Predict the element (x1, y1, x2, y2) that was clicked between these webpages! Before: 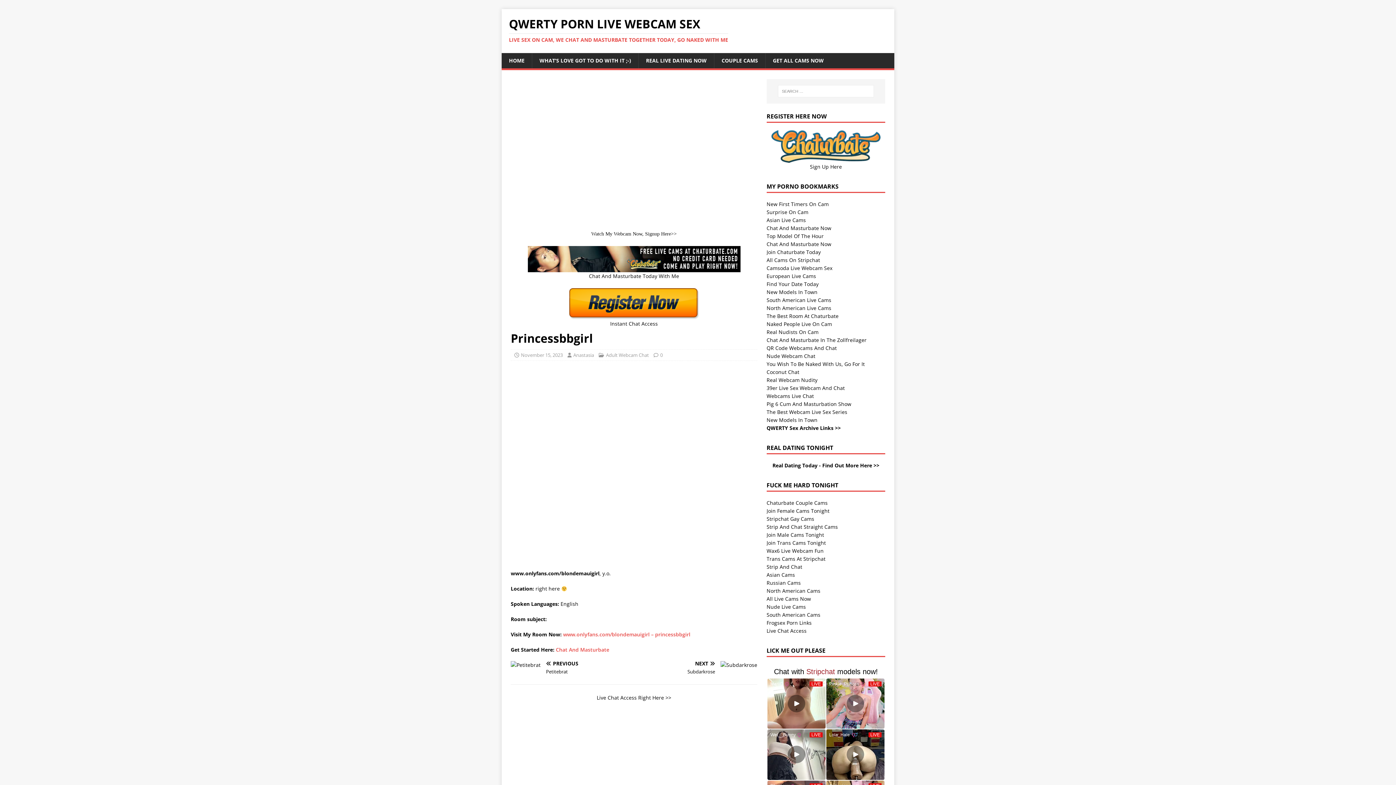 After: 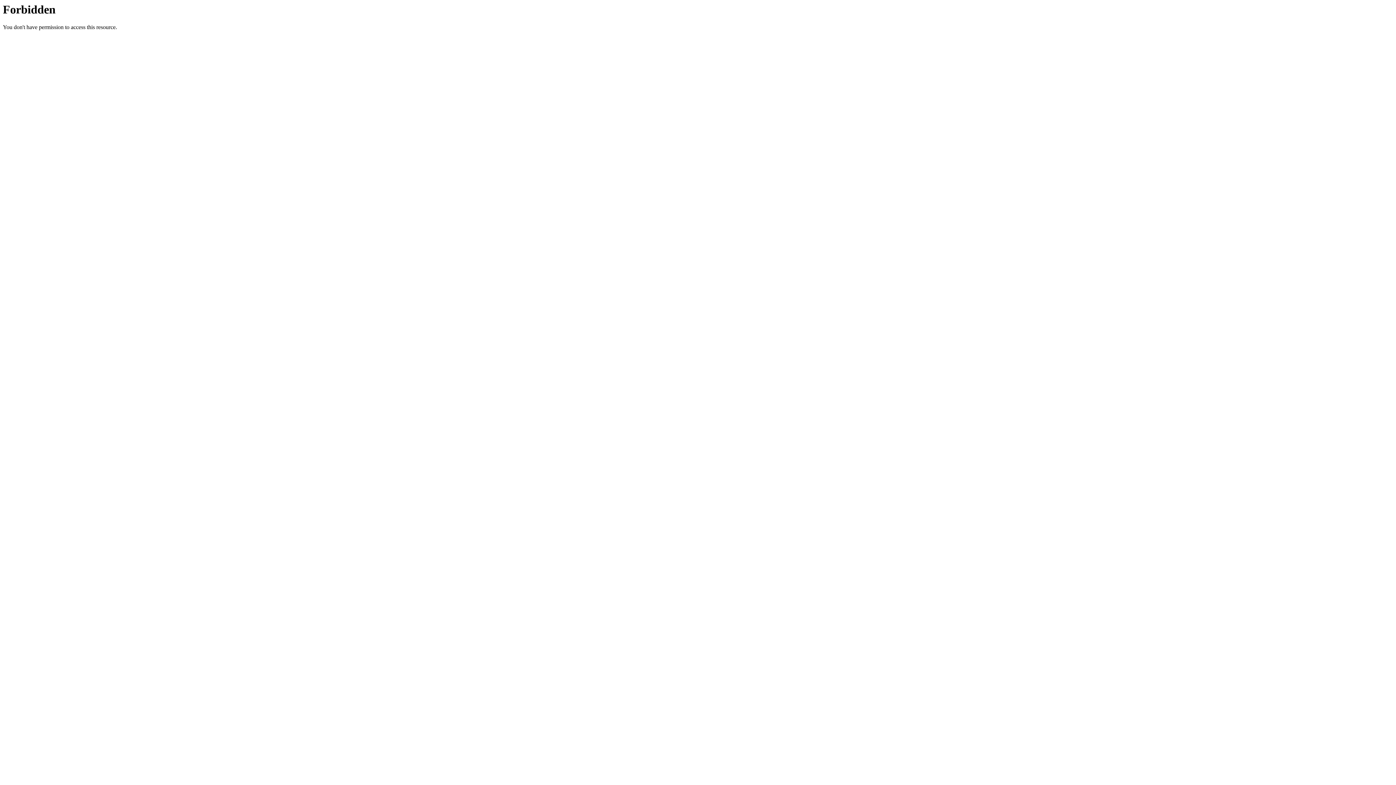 Action: bbox: (766, 328, 818, 335) label: Real Nudists On Cam